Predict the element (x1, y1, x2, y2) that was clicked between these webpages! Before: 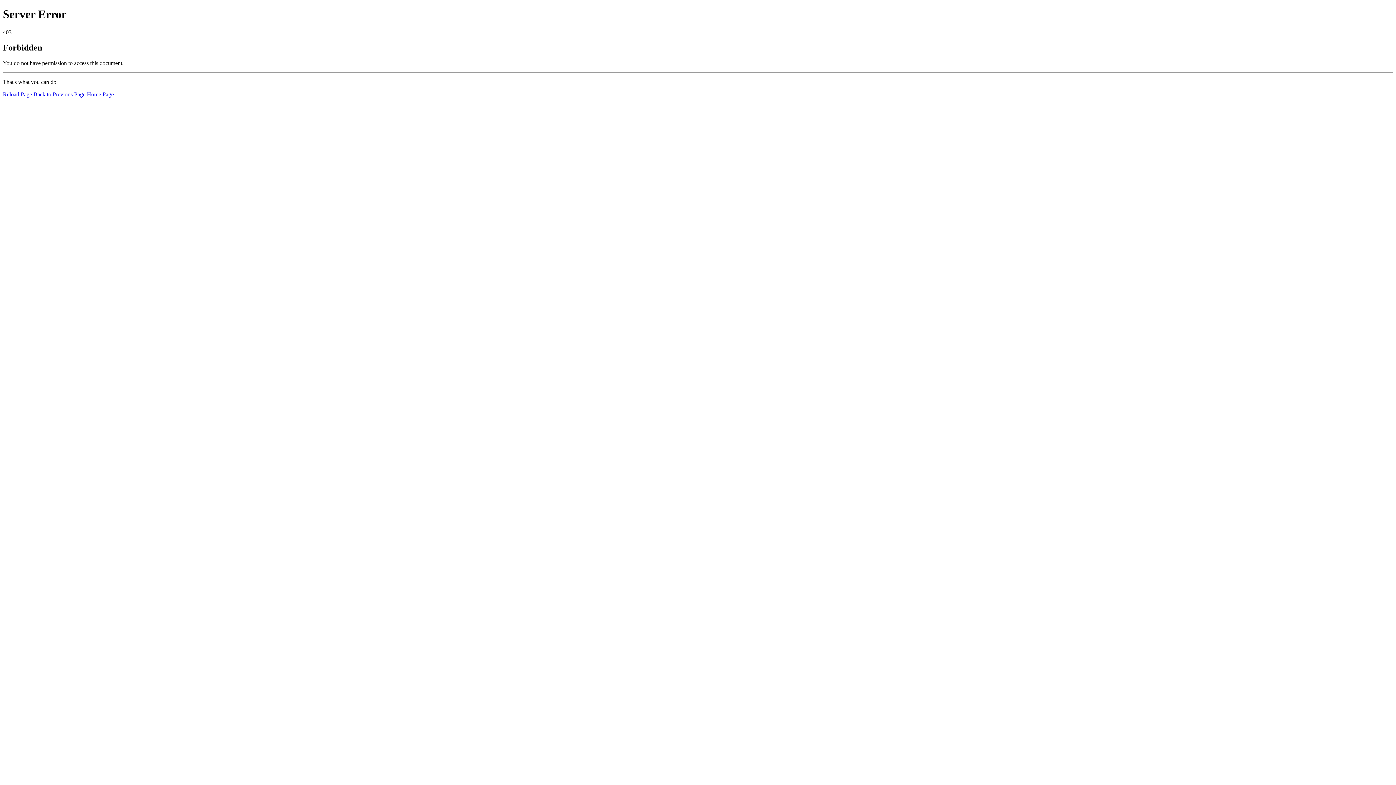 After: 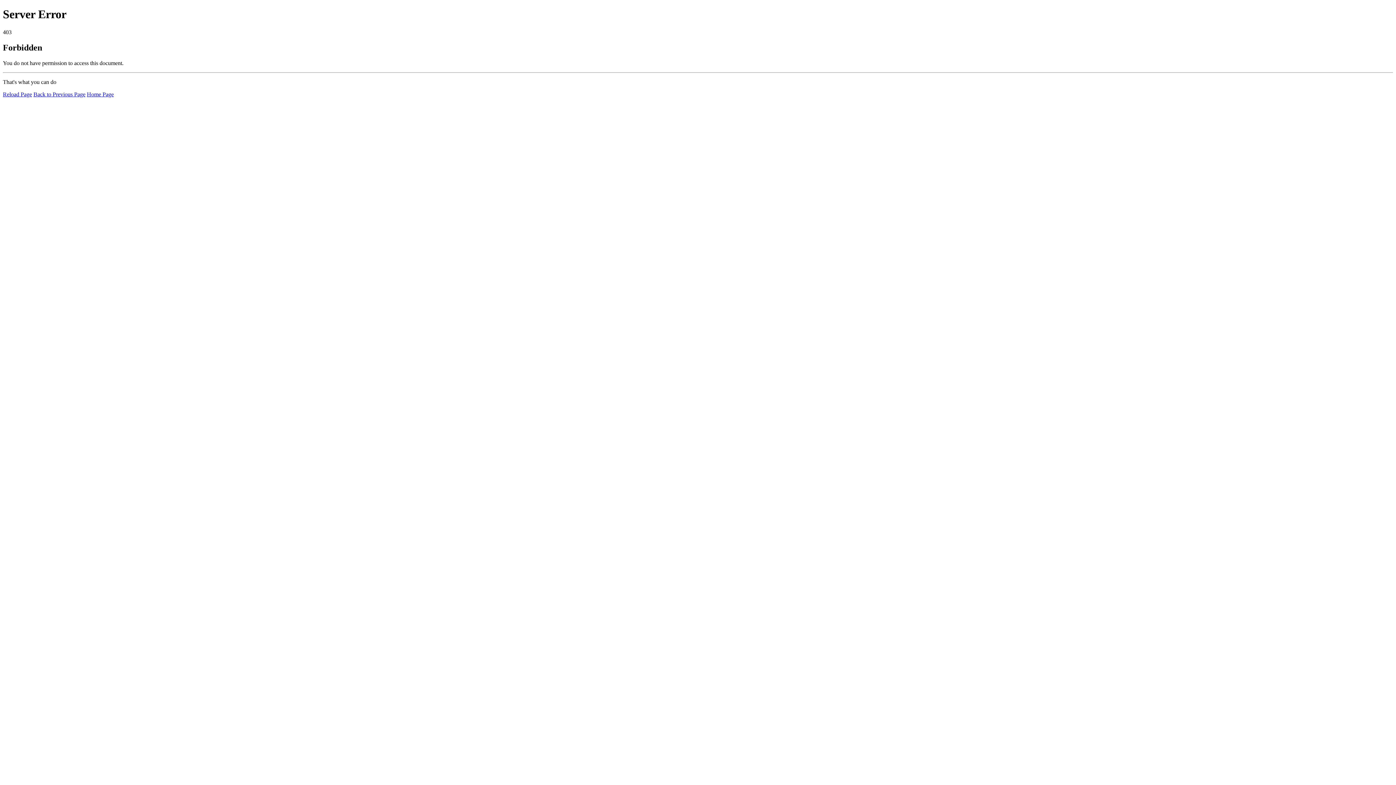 Action: label: Home Page bbox: (86, 91, 113, 97)